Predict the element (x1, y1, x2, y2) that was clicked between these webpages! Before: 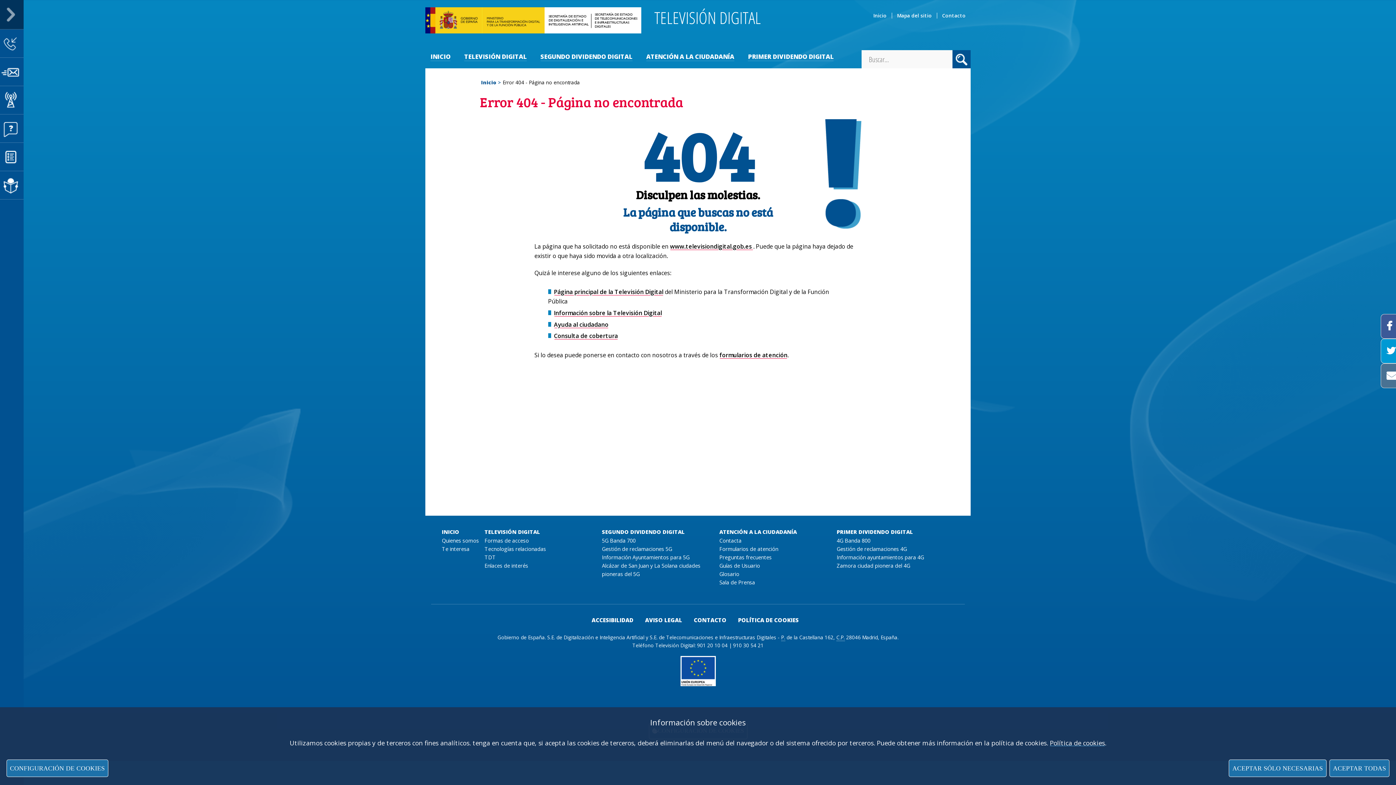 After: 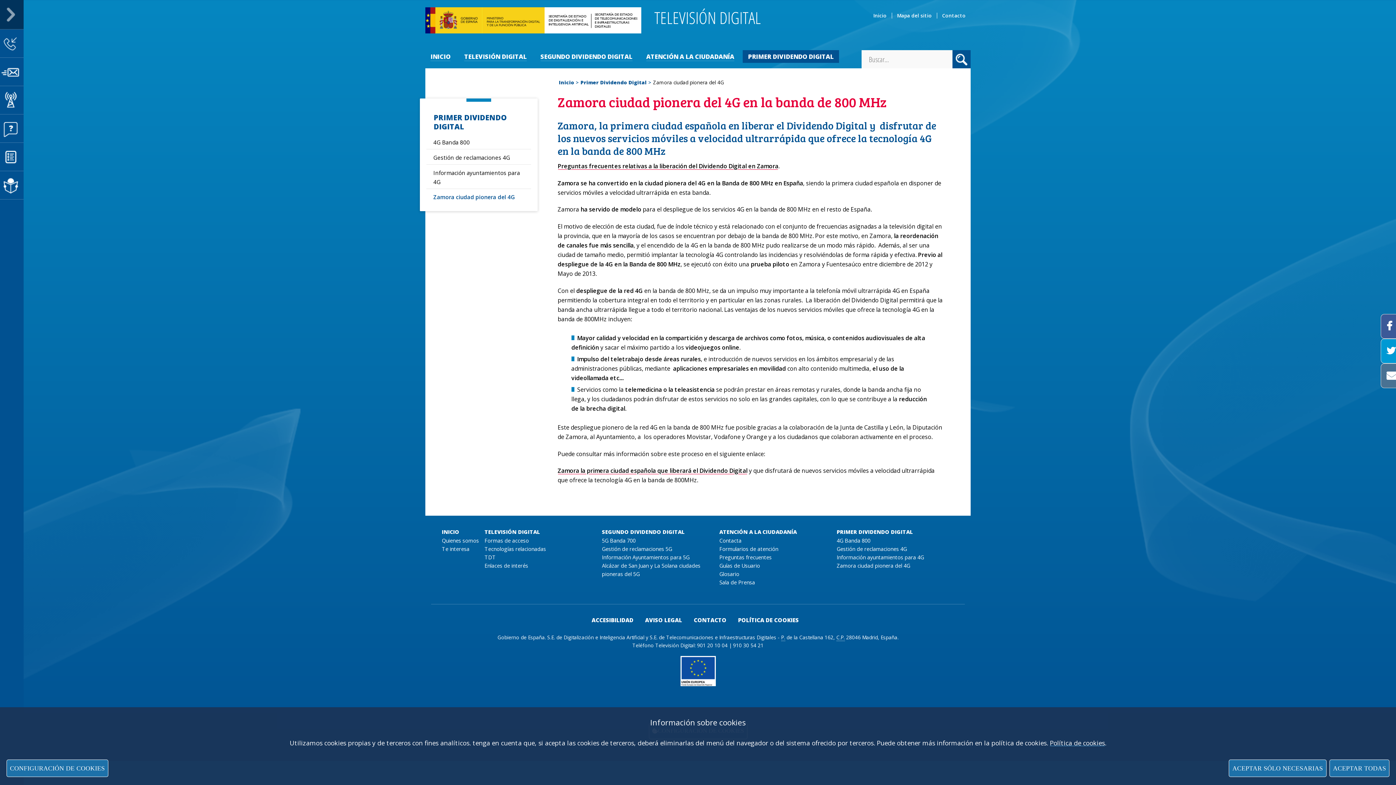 Action: bbox: (836, 562, 910, 569) label: Zamora ciudad pionera del 4G